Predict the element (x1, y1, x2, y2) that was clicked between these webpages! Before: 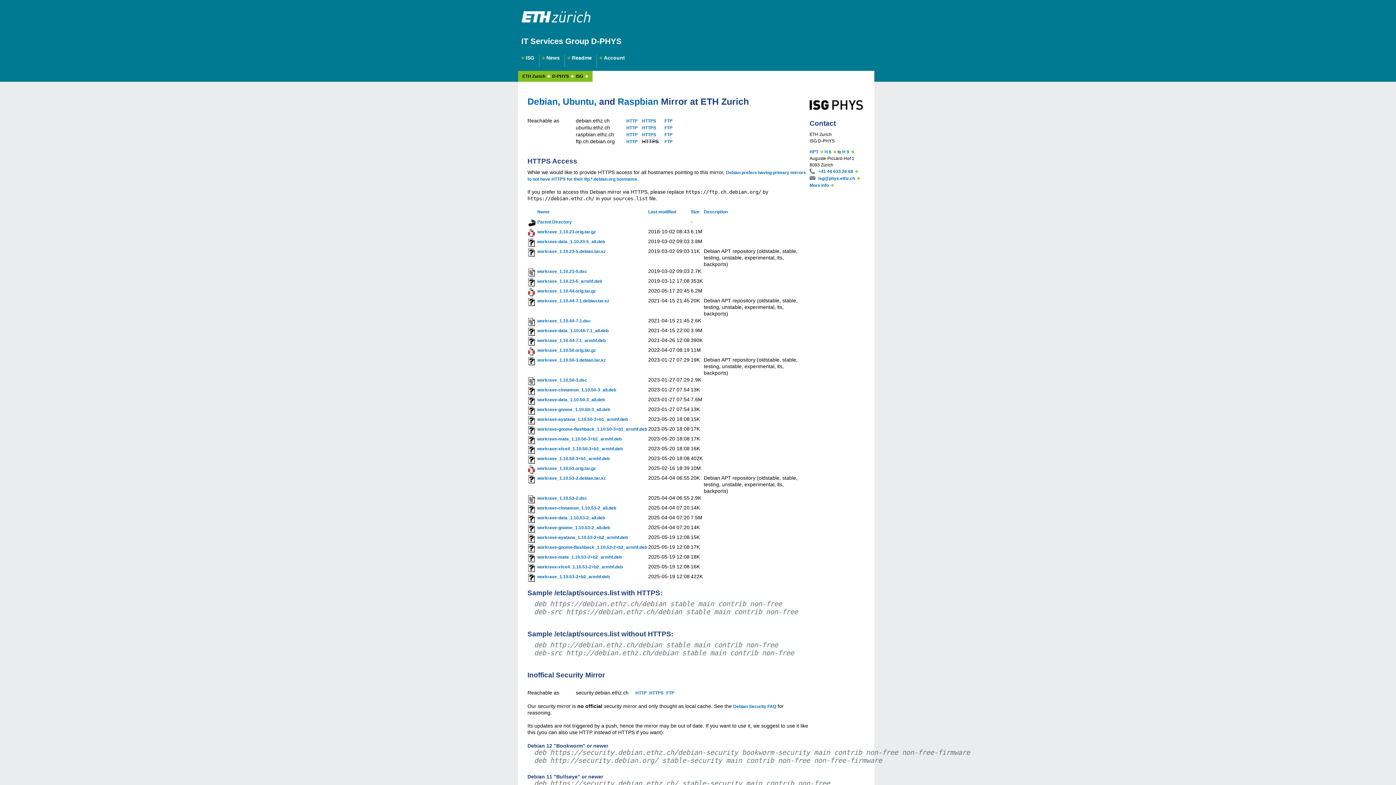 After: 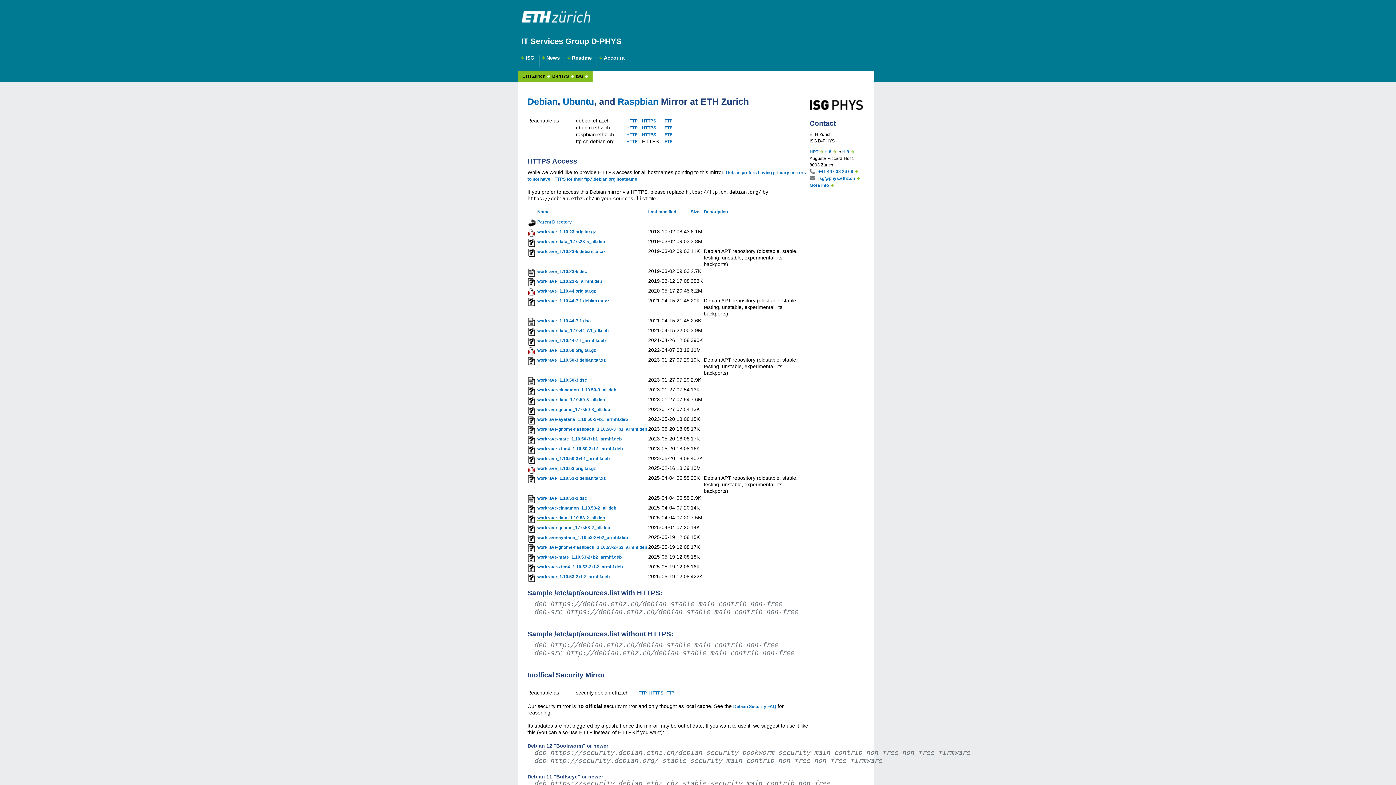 Action: label: workrave-data_1.10.53-2_all.deb bbox: (537, 515, 605, 520)